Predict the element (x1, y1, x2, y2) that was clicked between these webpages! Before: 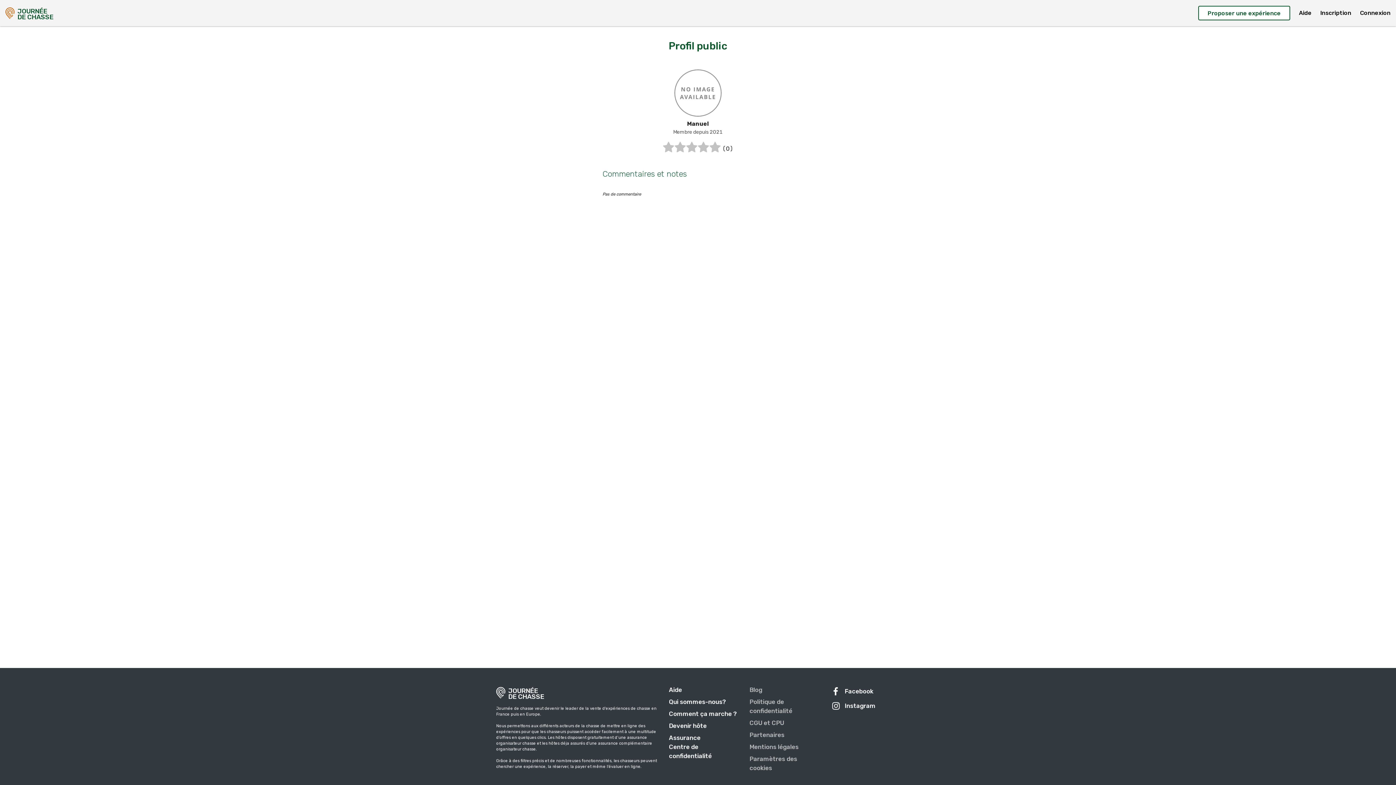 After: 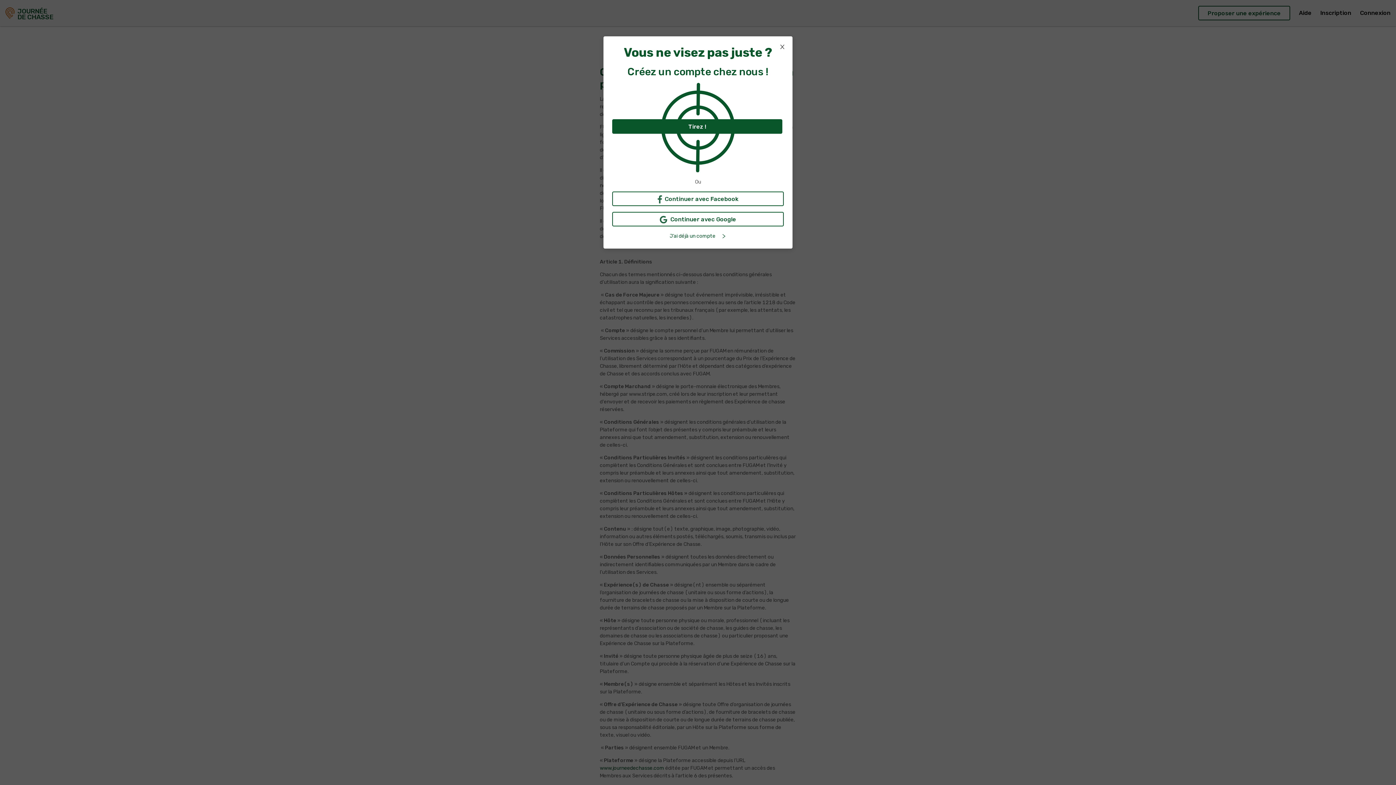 Action: bbox: (749, 719, 784, 726) label: CGU et CPU